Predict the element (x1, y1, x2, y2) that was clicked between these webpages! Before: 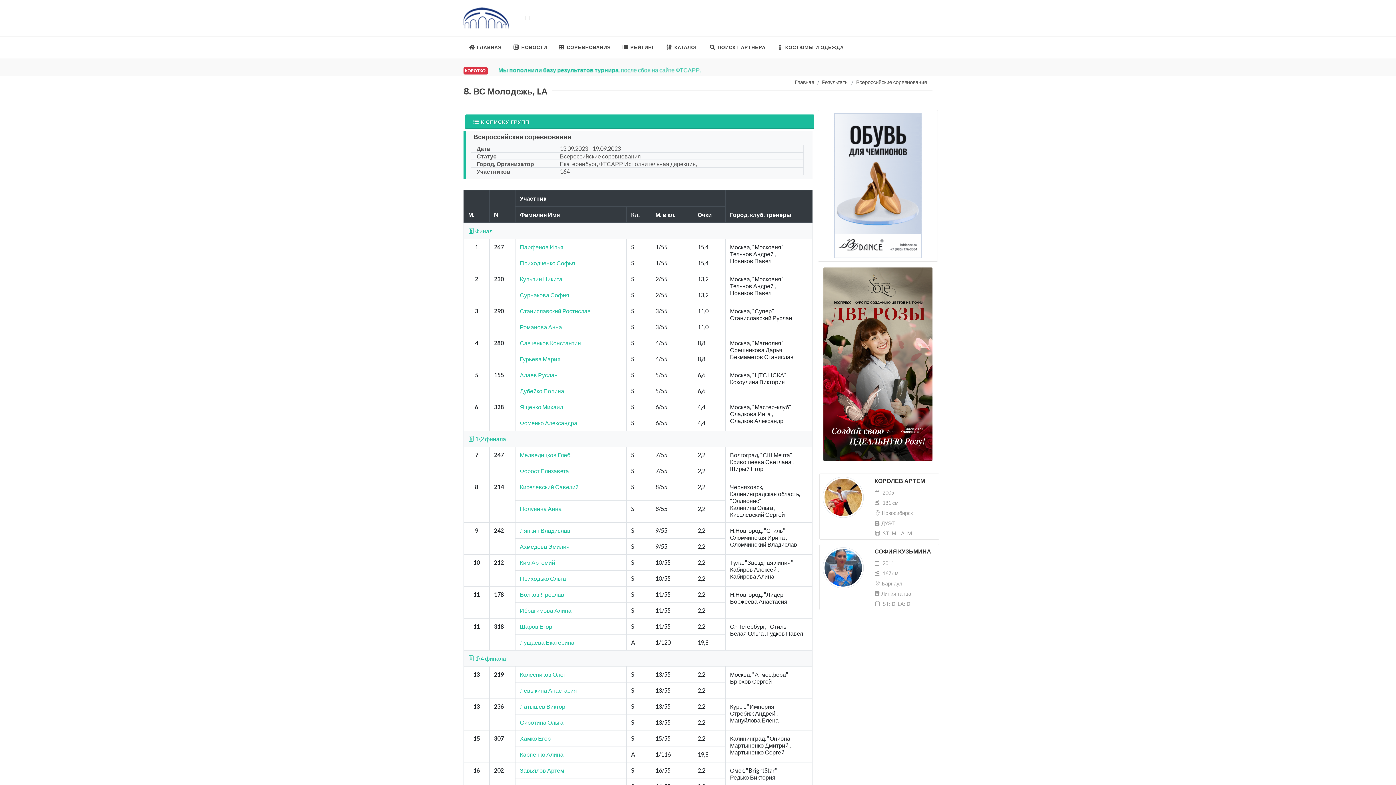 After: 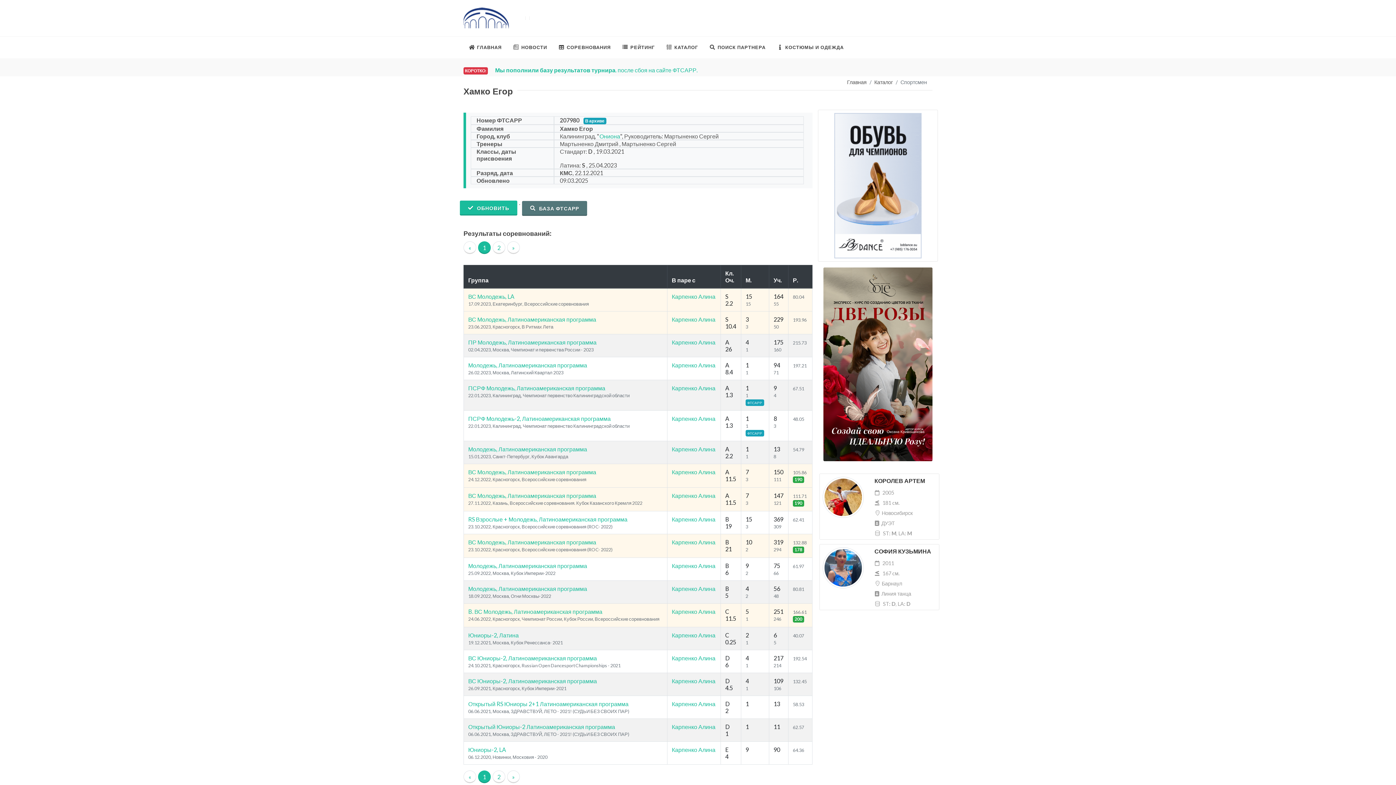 Action: bbox: (520, 735, 550, 742) label: Хамко Егор